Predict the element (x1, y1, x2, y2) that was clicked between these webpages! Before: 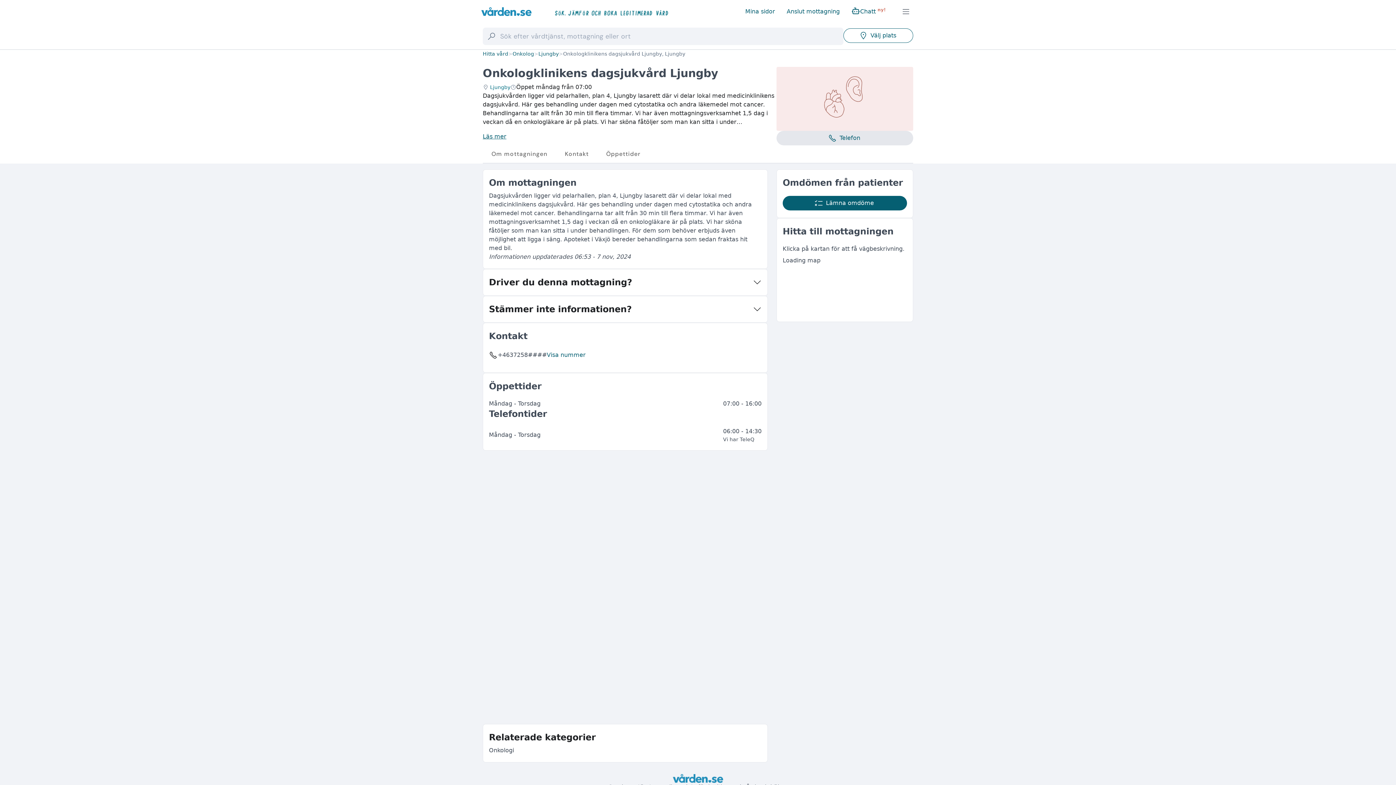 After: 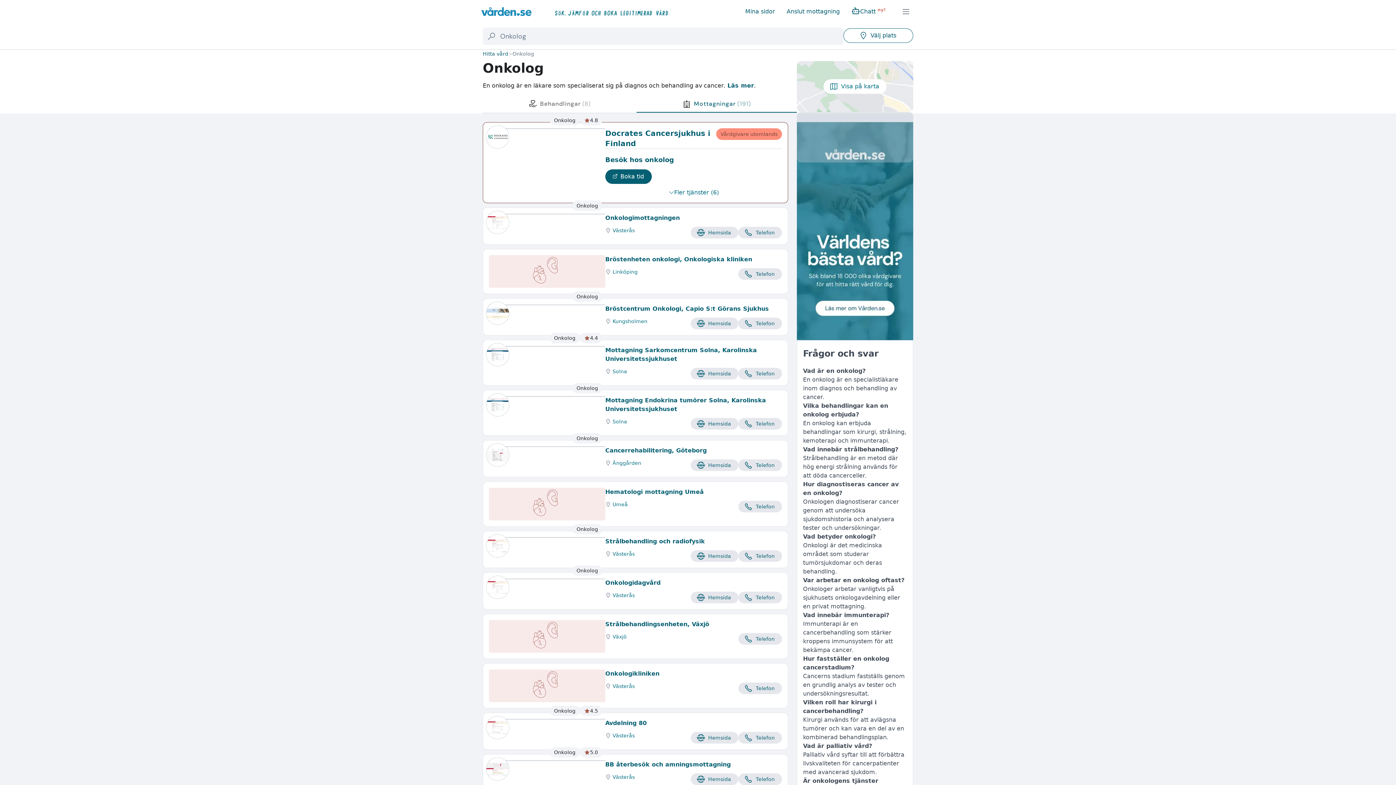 Action: label: Onkolog bbox: (512, 50, 534, 57)